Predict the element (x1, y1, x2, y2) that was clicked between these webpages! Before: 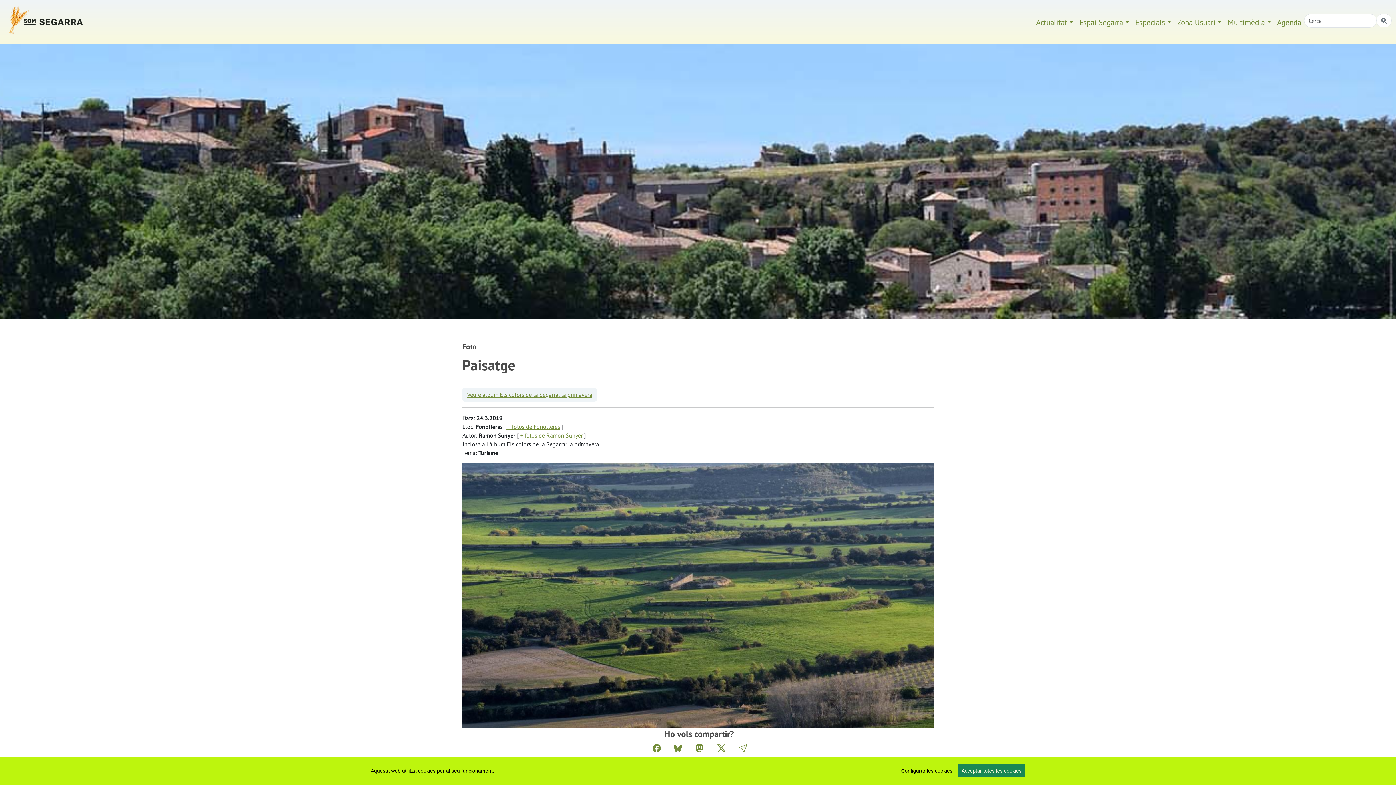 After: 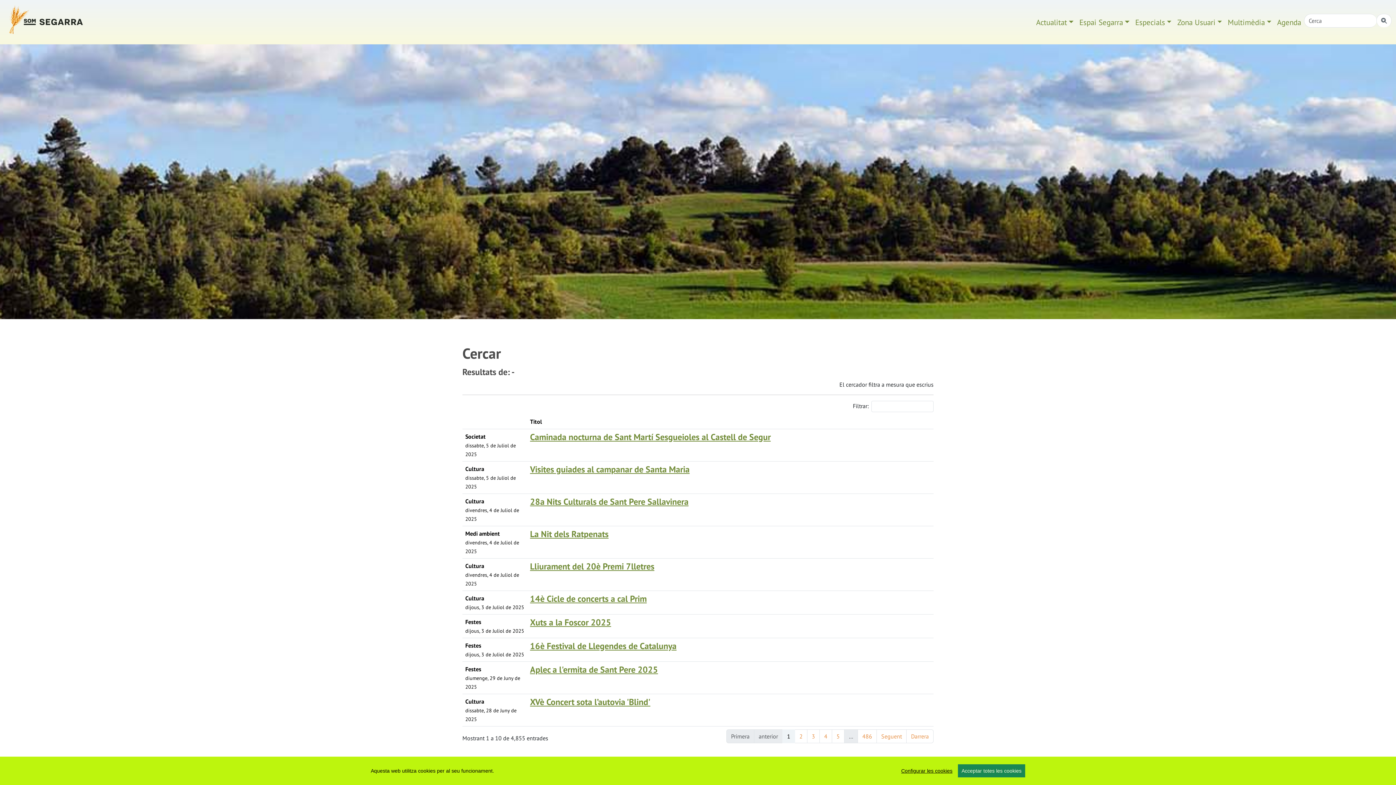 Action: bbox: (1376, 13, 1392, 27)